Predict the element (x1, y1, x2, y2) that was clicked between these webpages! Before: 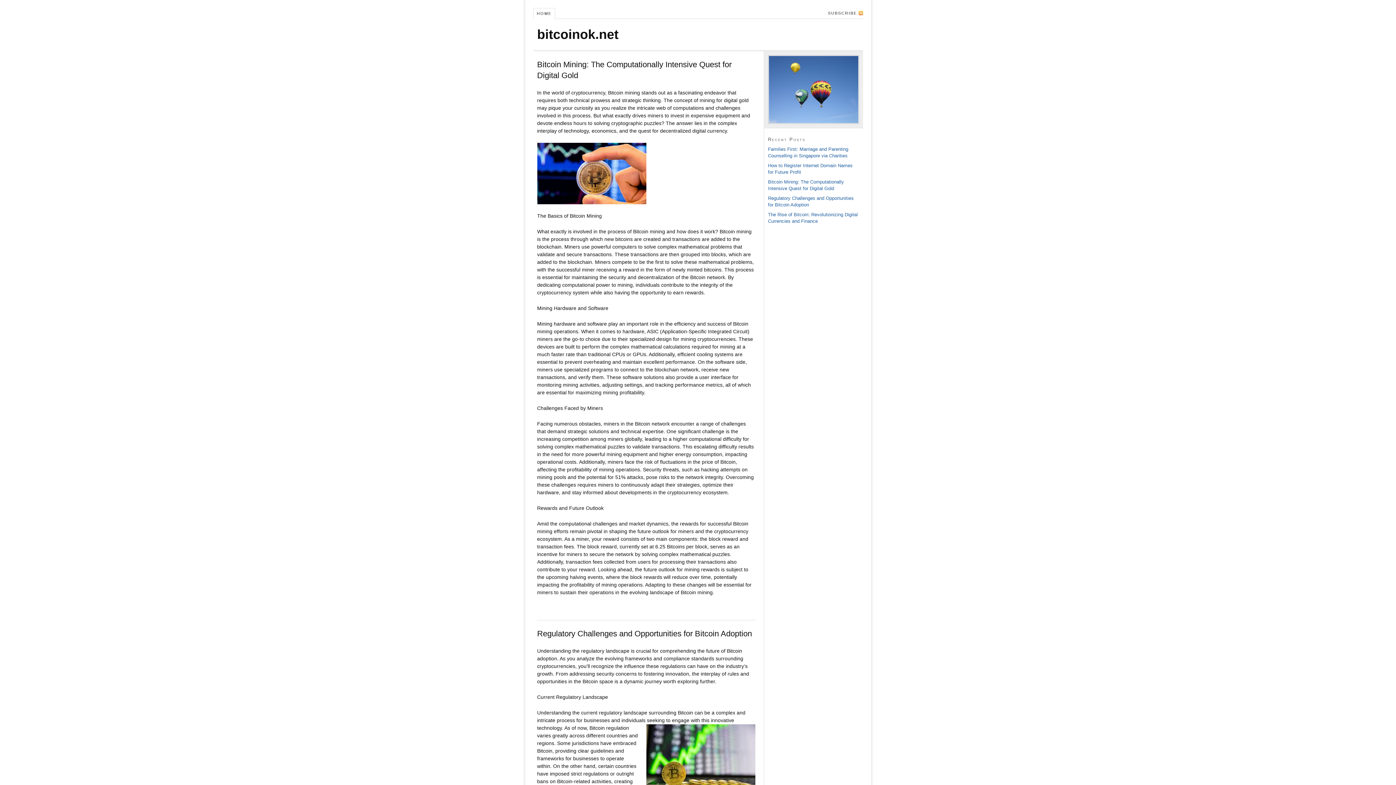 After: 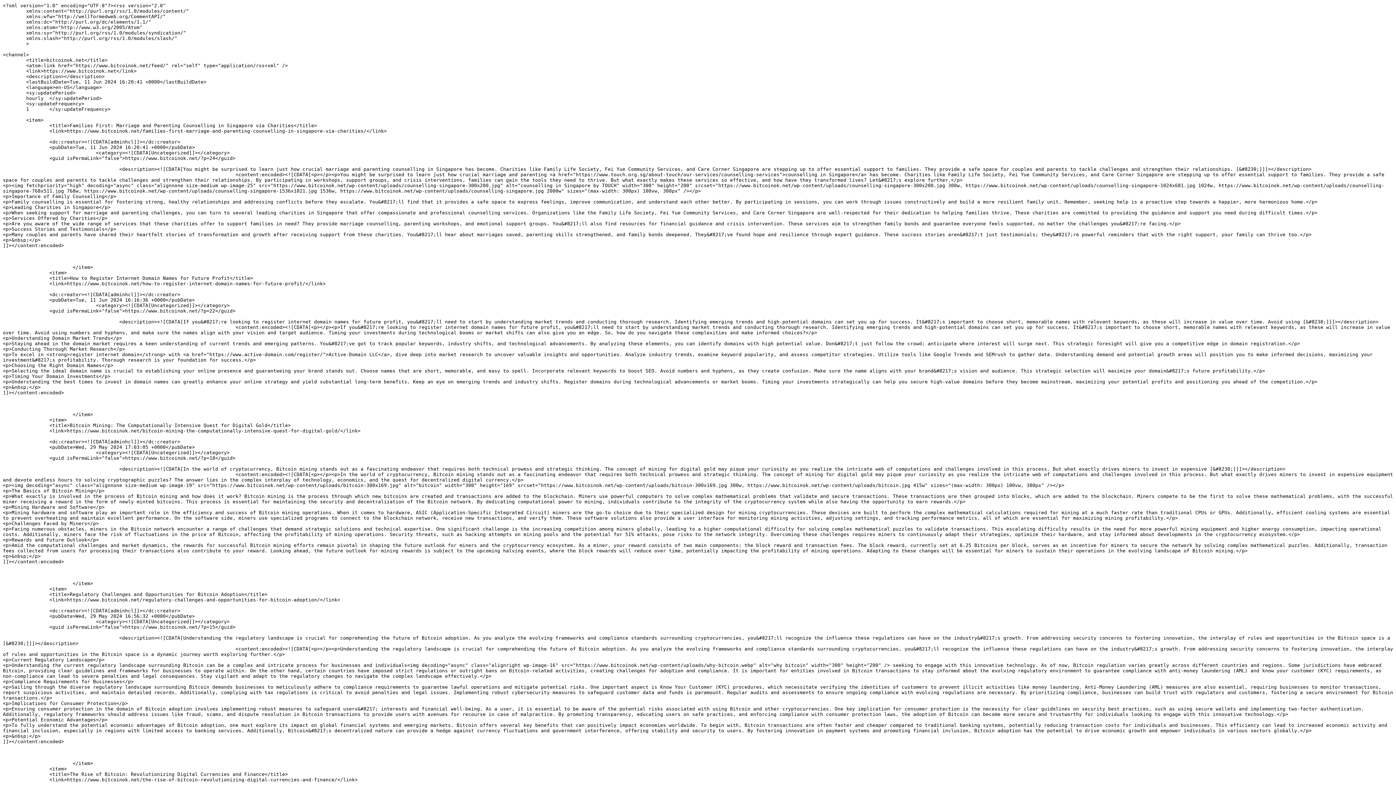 Action: bbox: (824, 8, 863, 18) label: SUBSCRIBE